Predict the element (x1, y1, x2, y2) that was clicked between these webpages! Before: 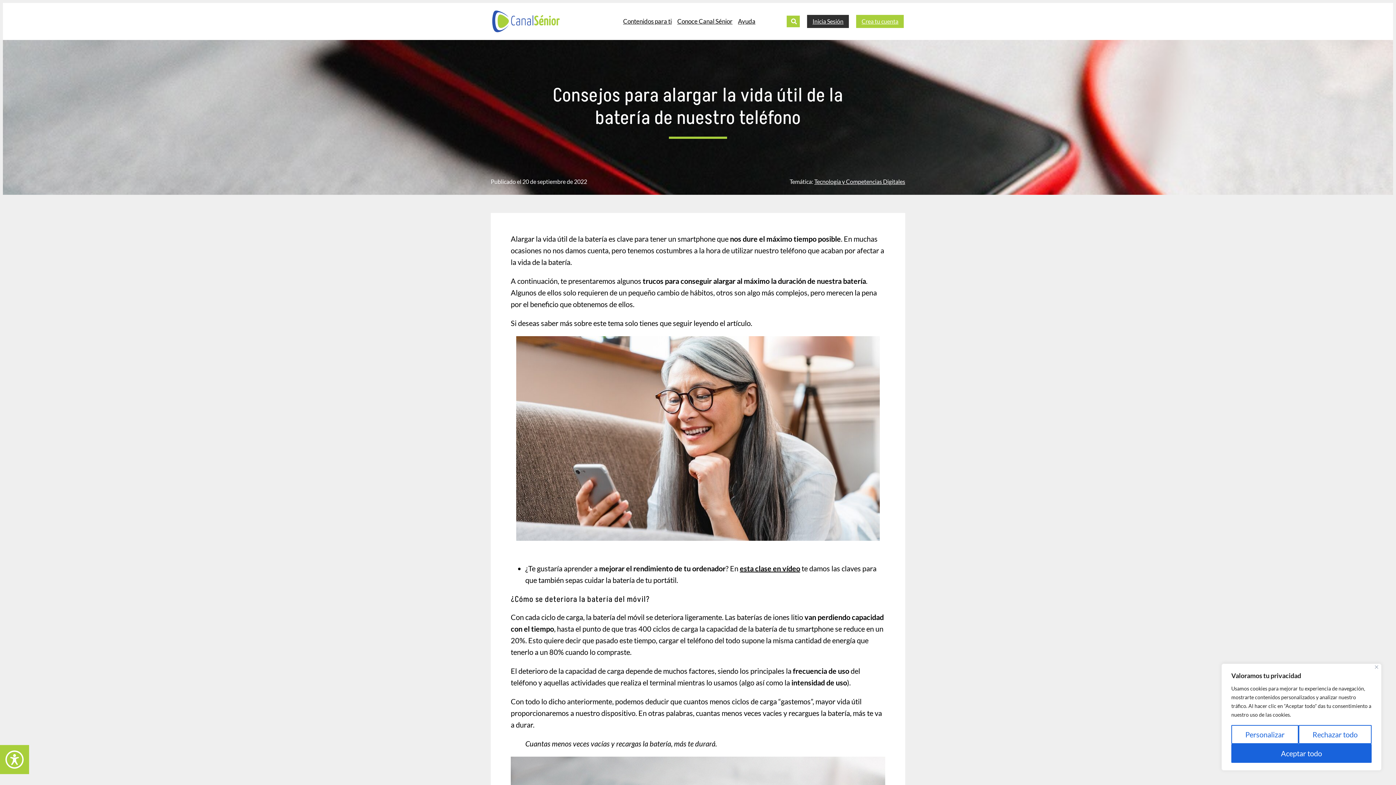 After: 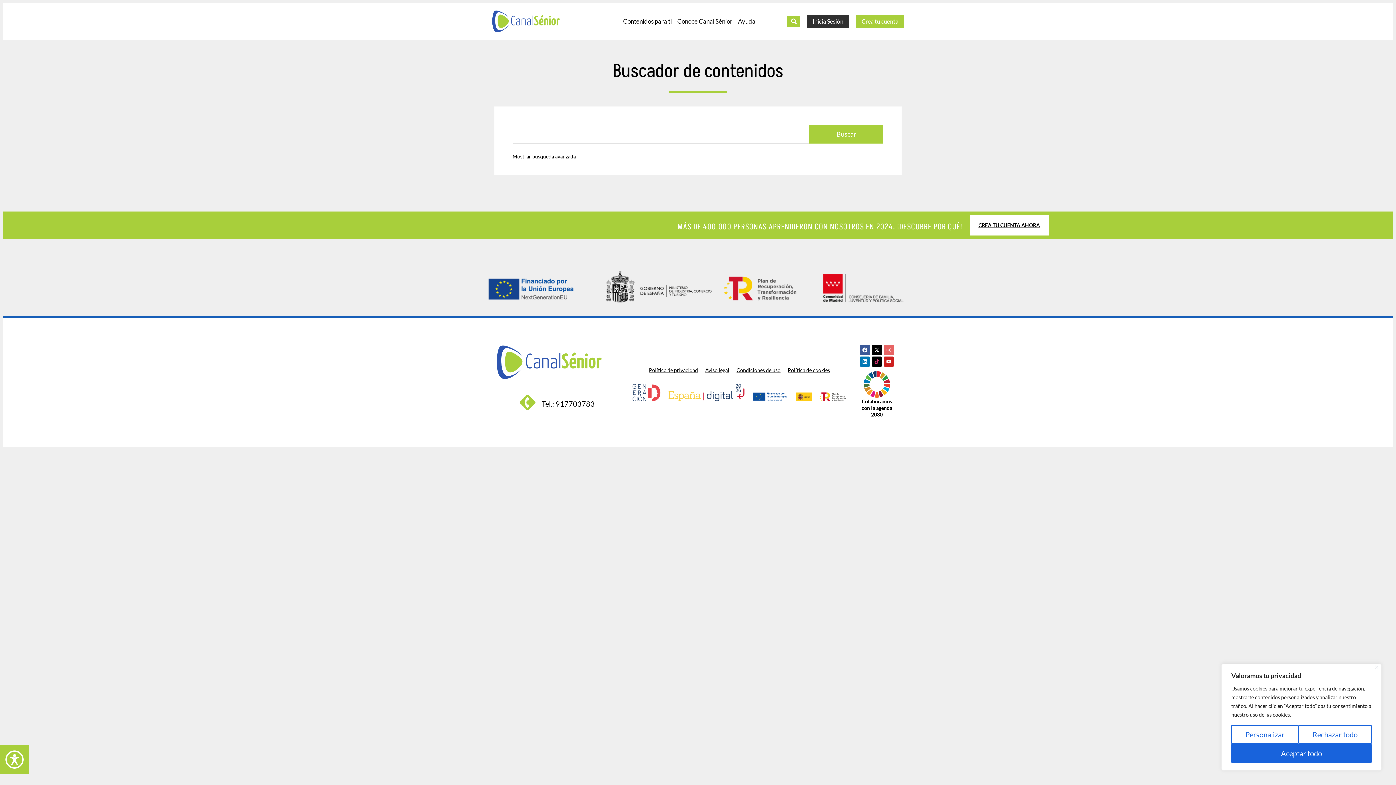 Action: bbox: (786, 15, 800, 27)